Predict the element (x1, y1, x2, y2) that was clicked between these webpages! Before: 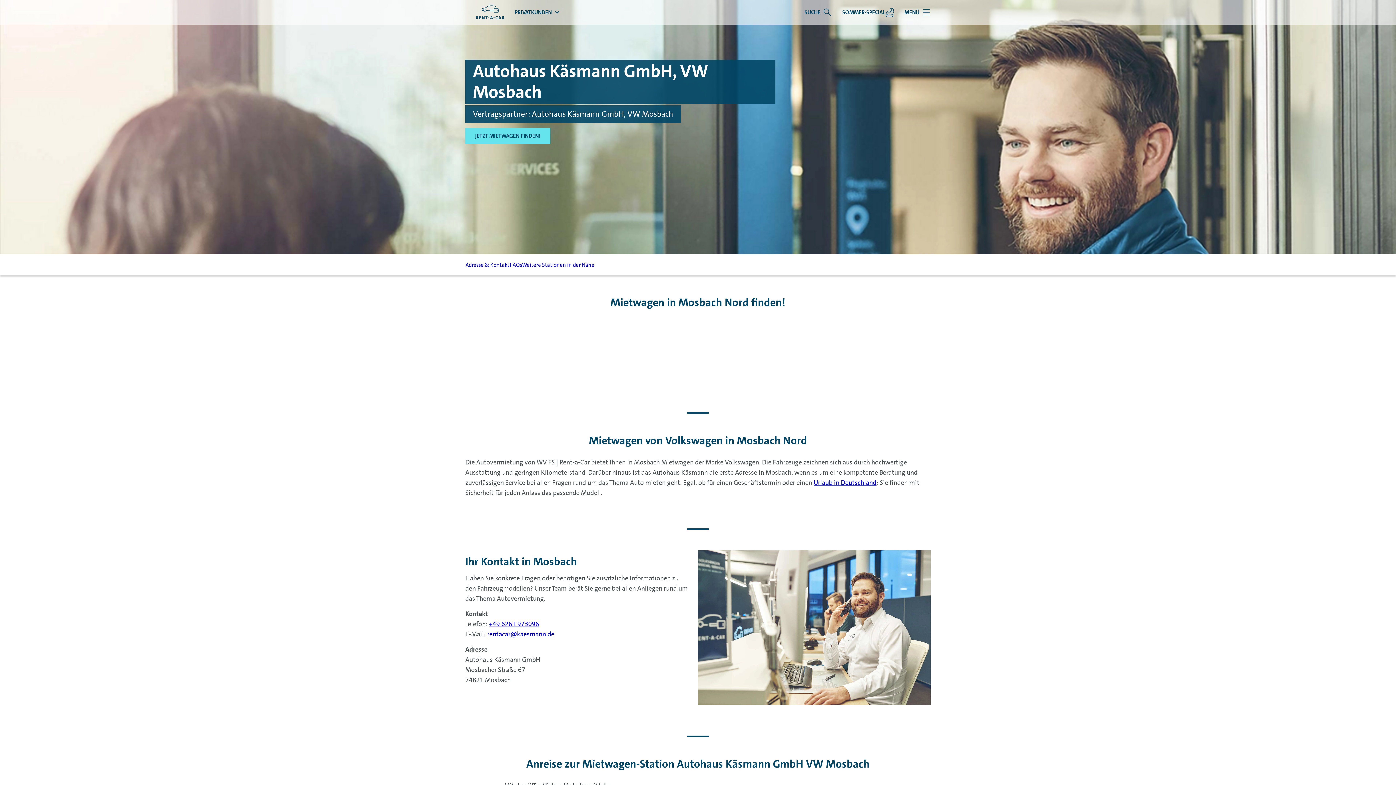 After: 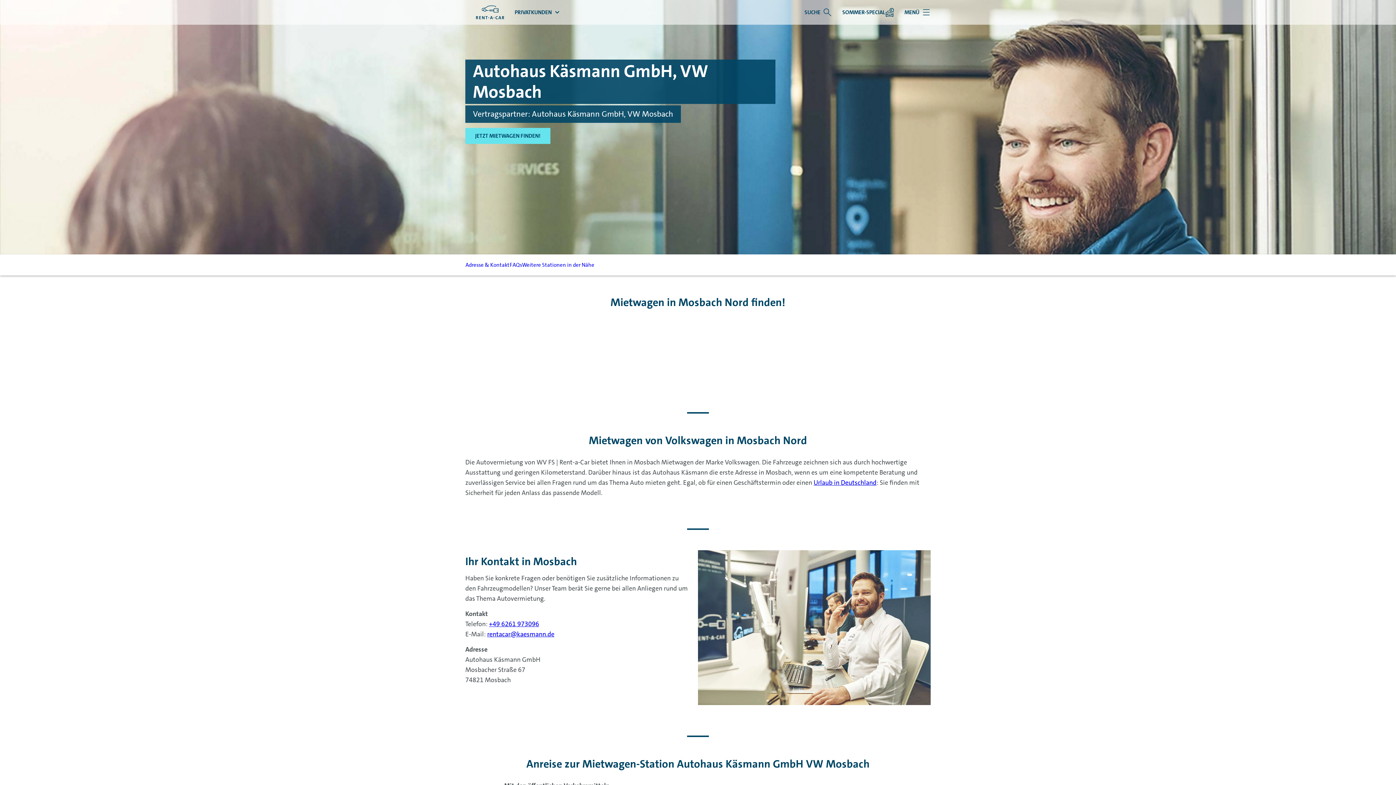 Action: bbox: (487, 630, 554, 638) label: rentacar@kaesmann.de